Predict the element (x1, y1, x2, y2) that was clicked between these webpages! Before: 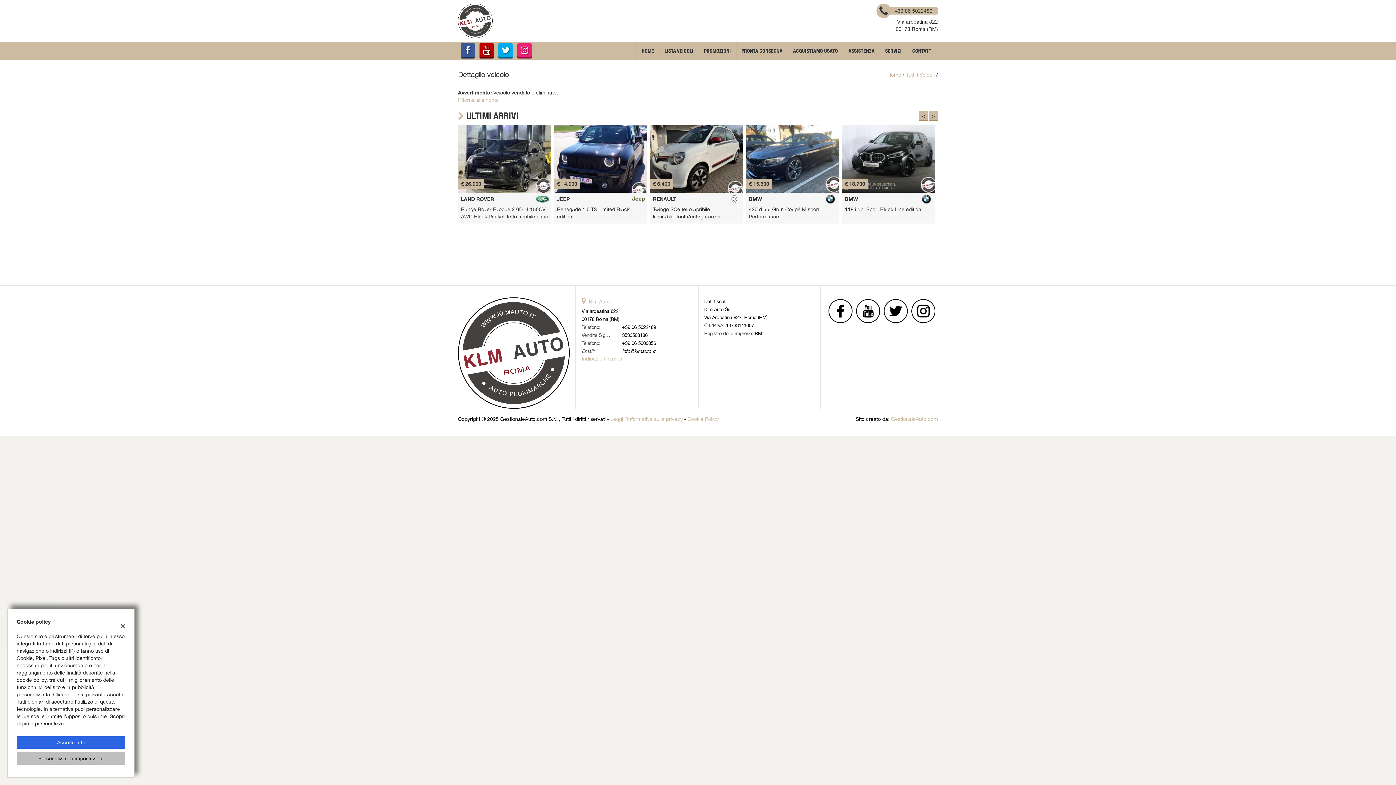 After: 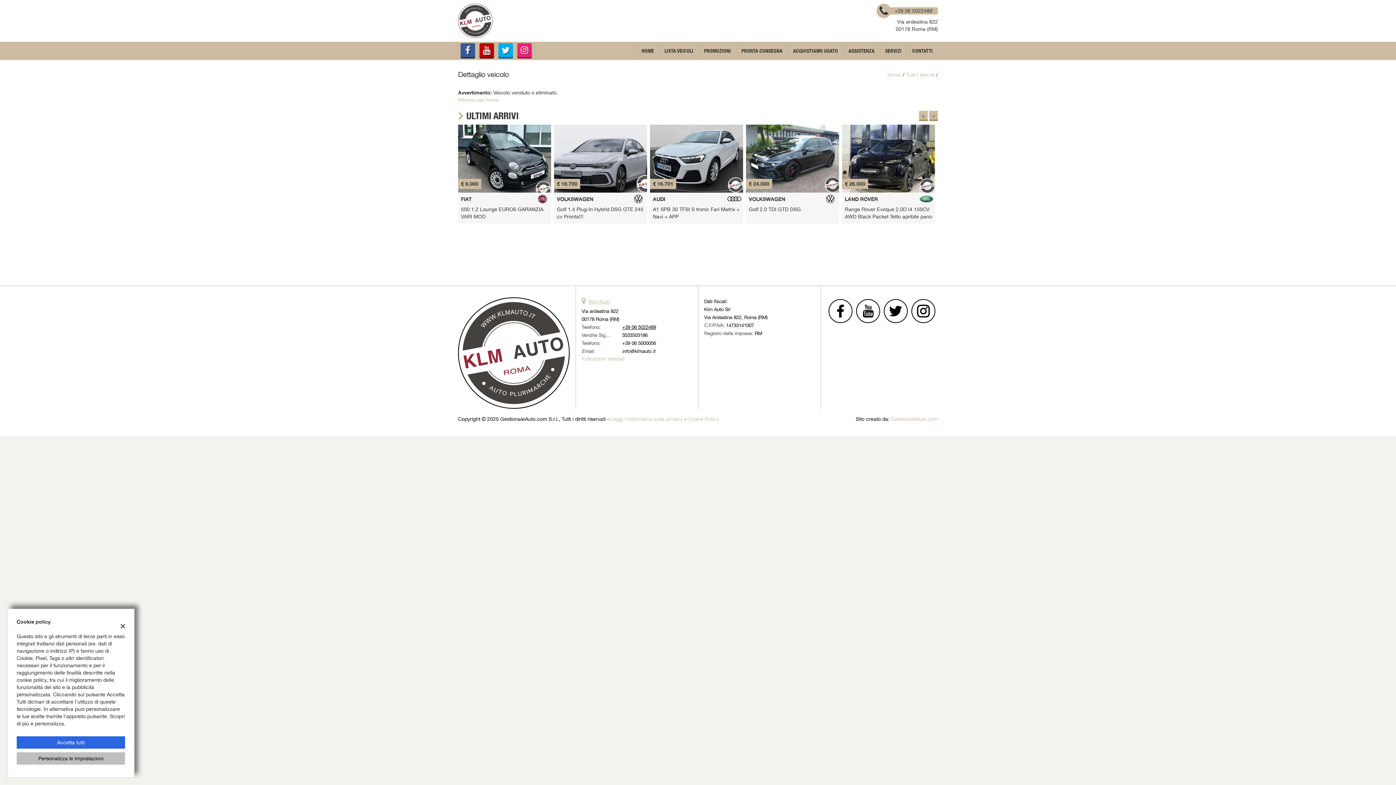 Action: bbox: (622, 324, 656, 330) label: +39 06 5022489